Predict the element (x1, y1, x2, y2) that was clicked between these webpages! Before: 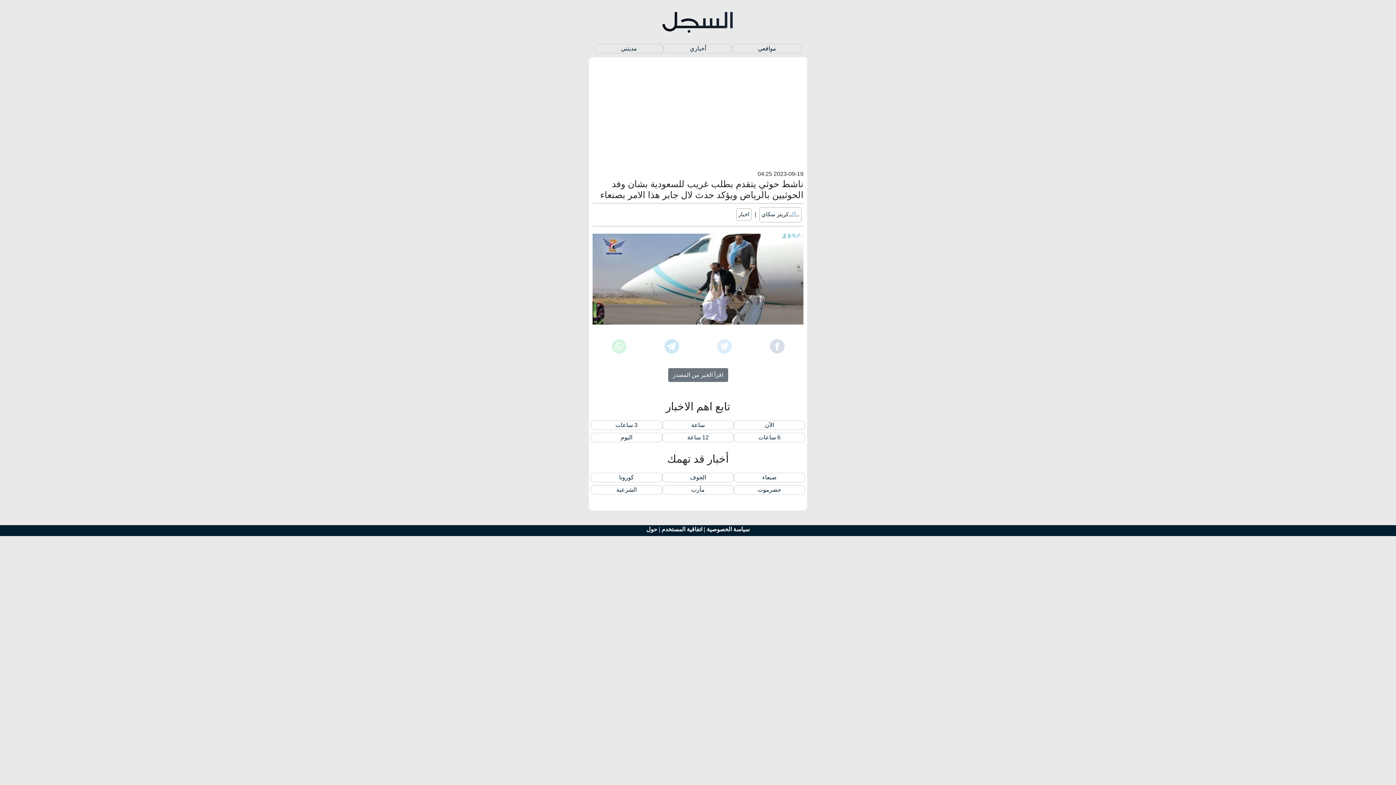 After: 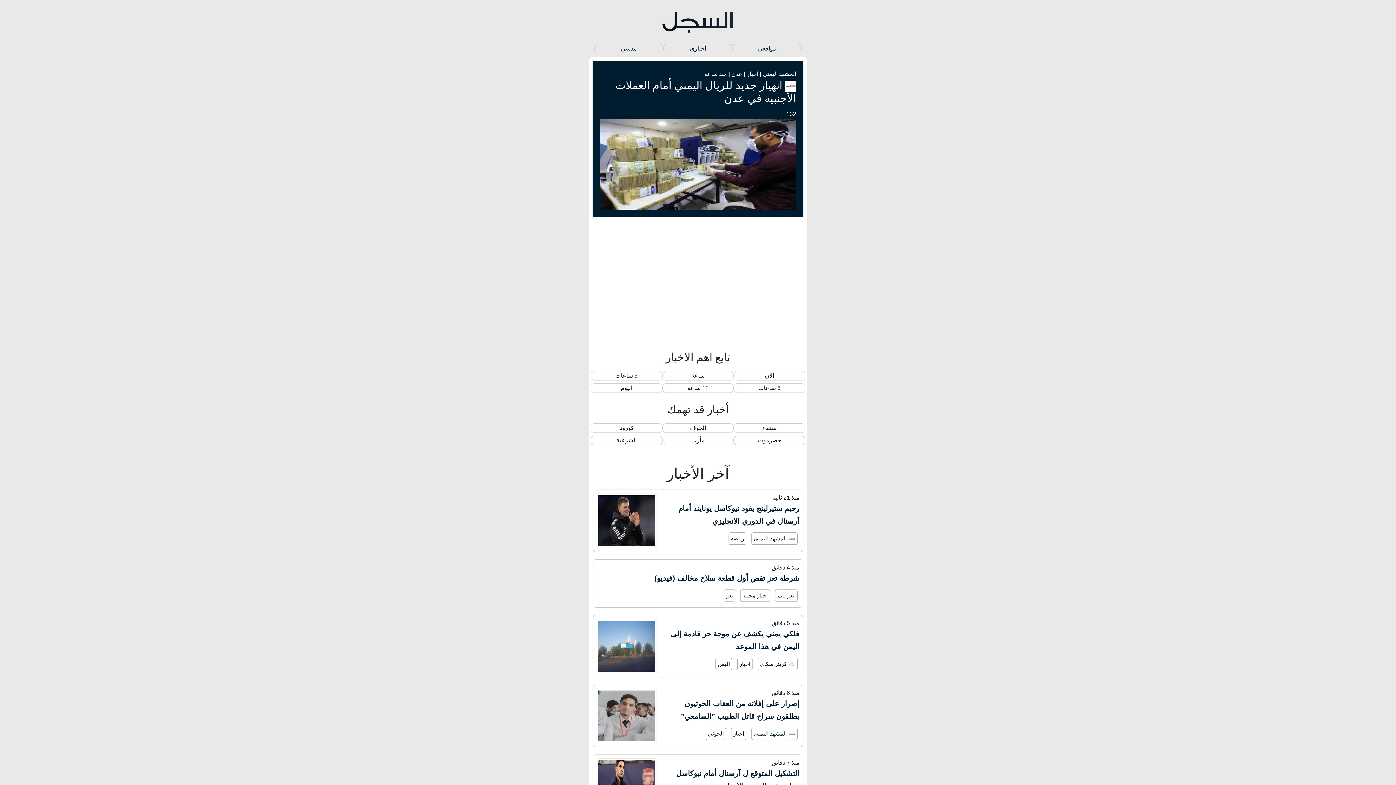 Action: bbox: (661, 18, 734, 24)